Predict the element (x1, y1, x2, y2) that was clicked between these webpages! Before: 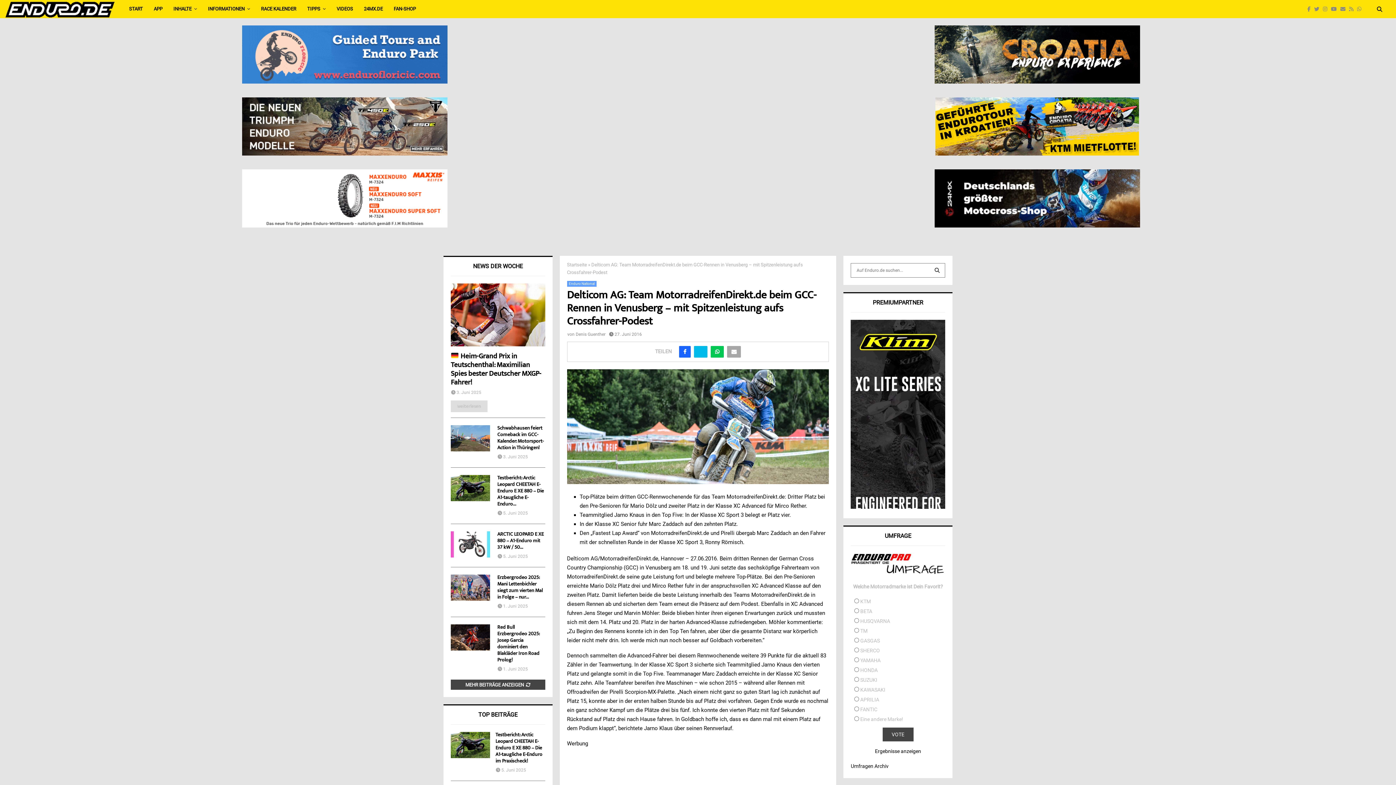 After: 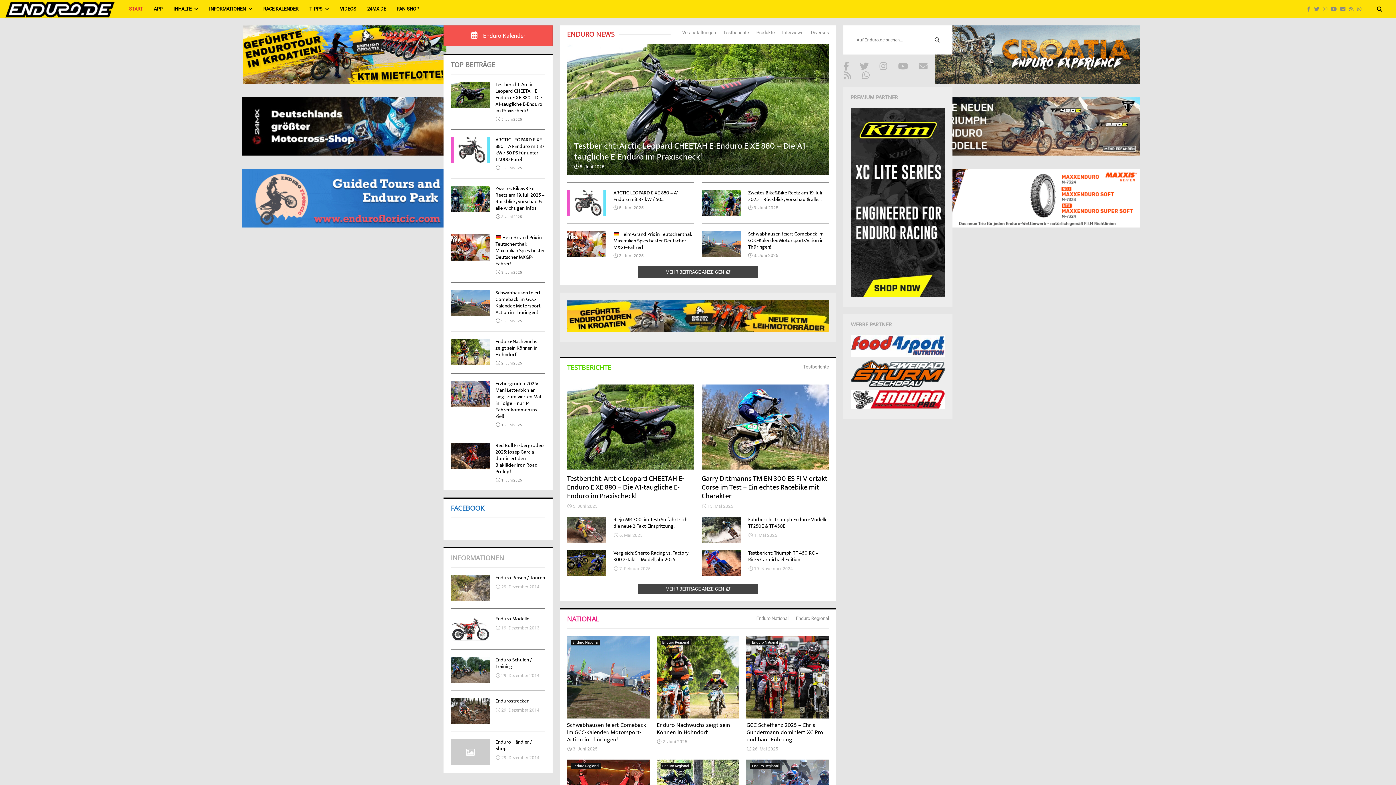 Action: label: Startseite bbox: (567, 262, 587, 267)